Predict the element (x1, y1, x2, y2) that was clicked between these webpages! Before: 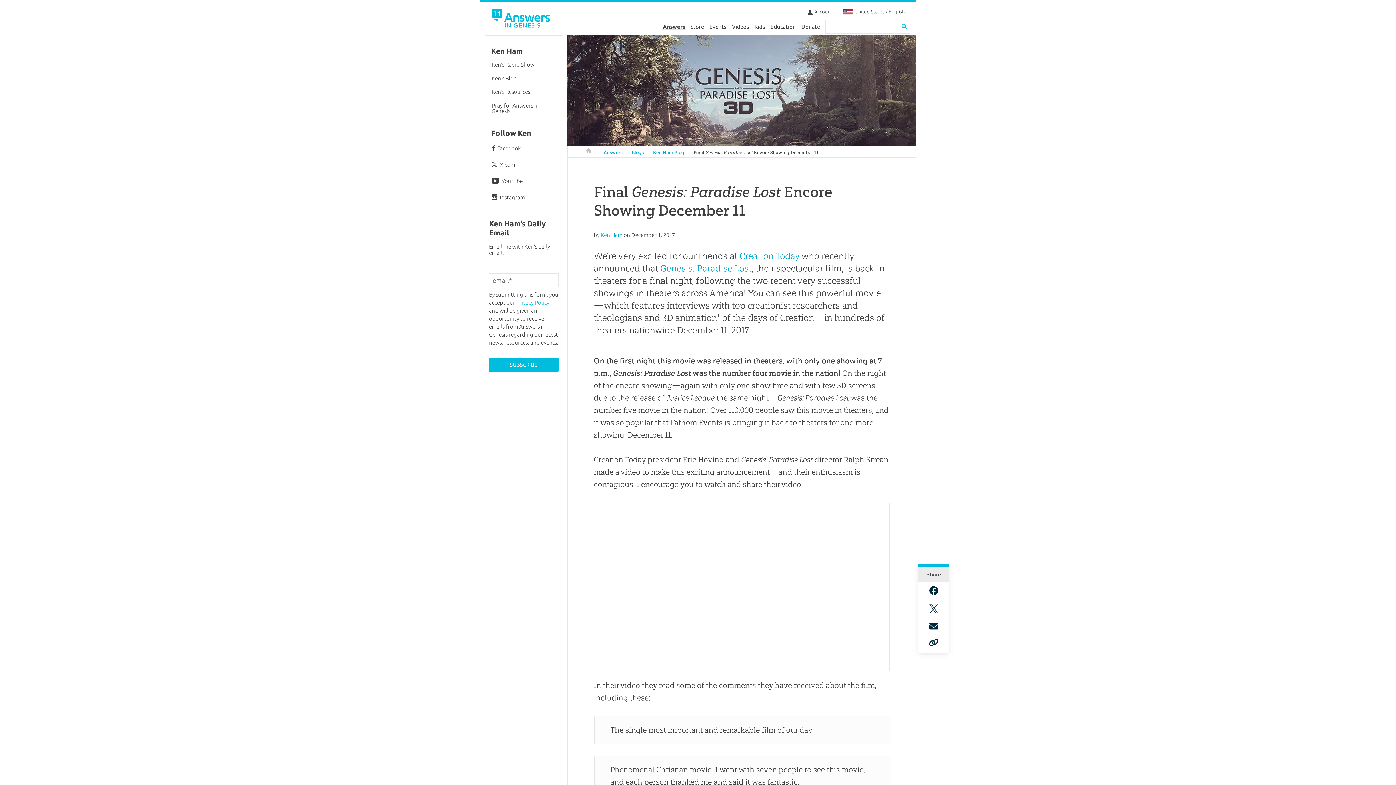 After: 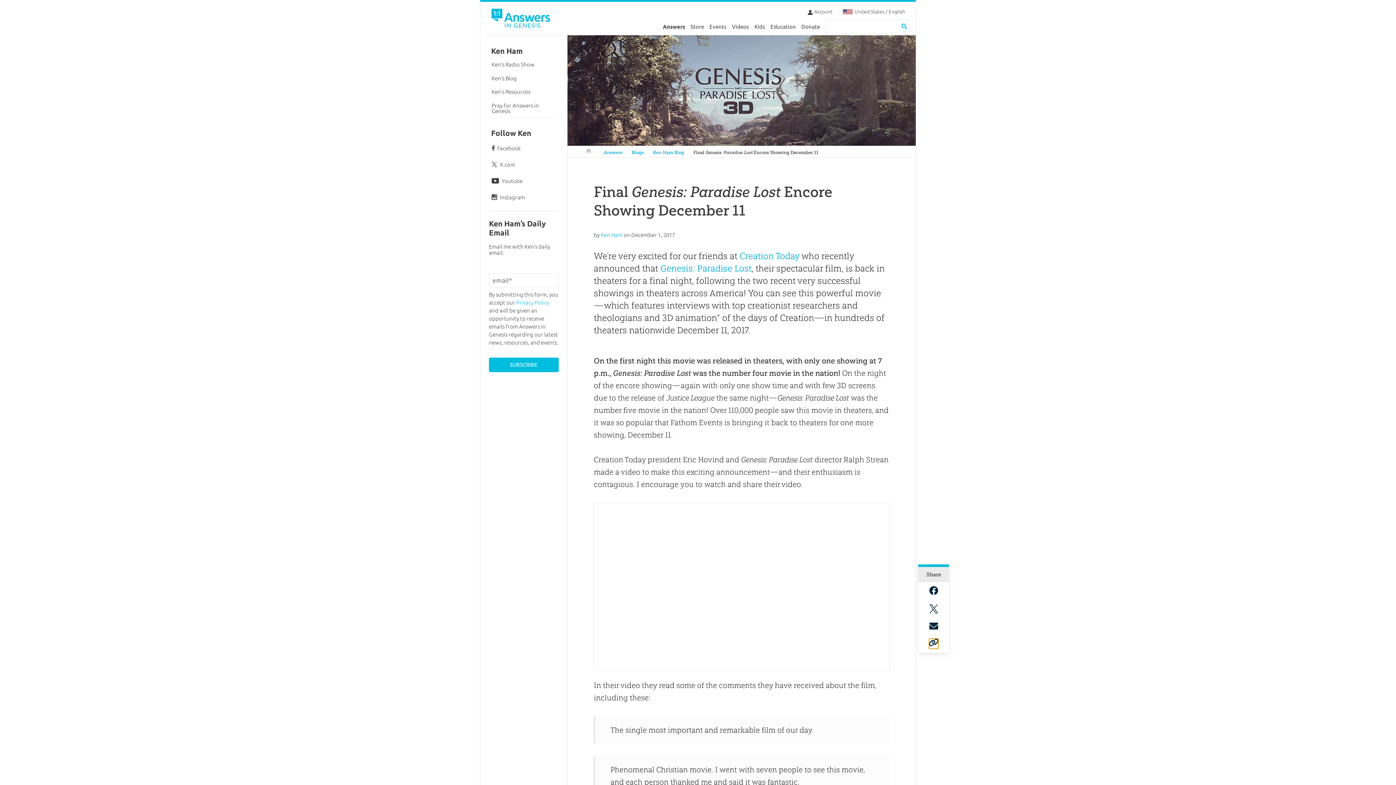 Action: bbox: (929, 639, 938, 649)